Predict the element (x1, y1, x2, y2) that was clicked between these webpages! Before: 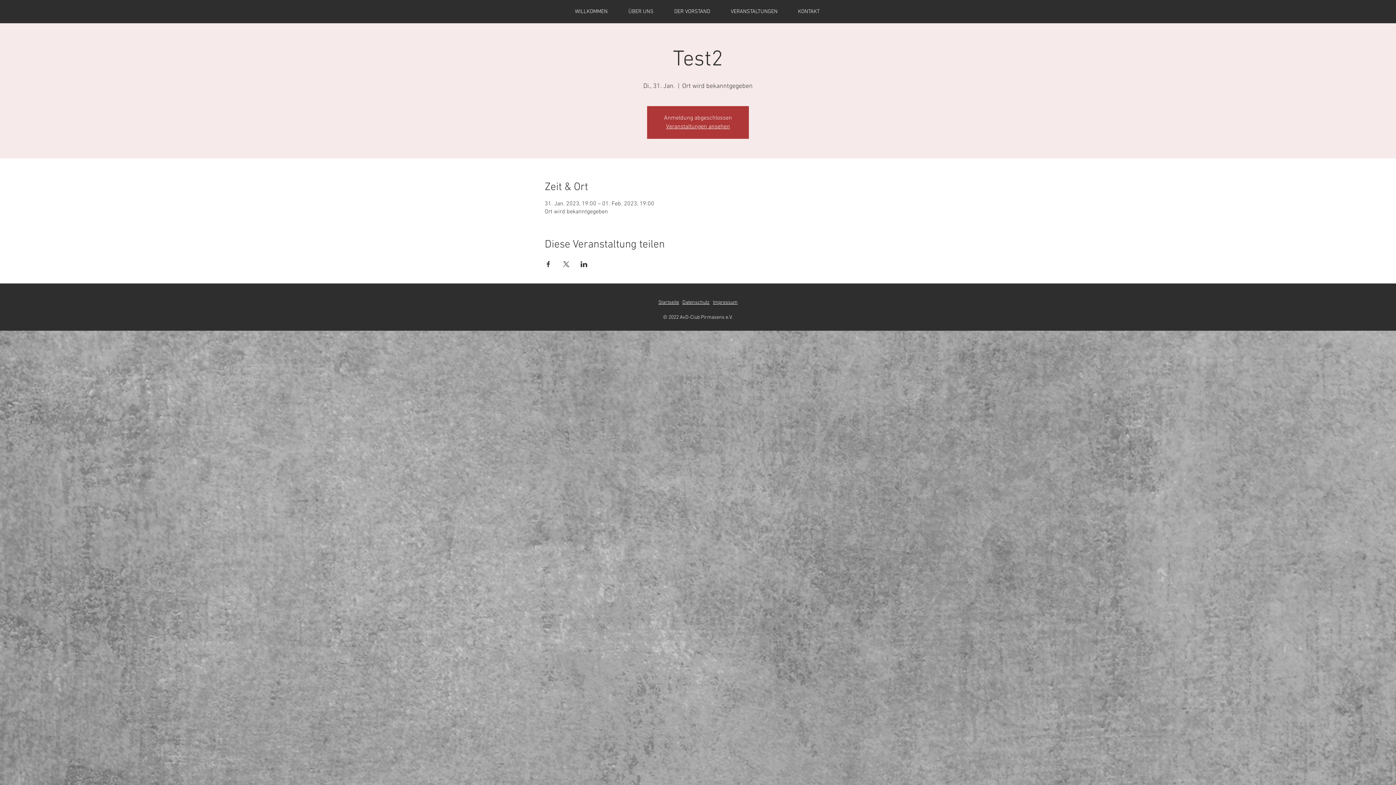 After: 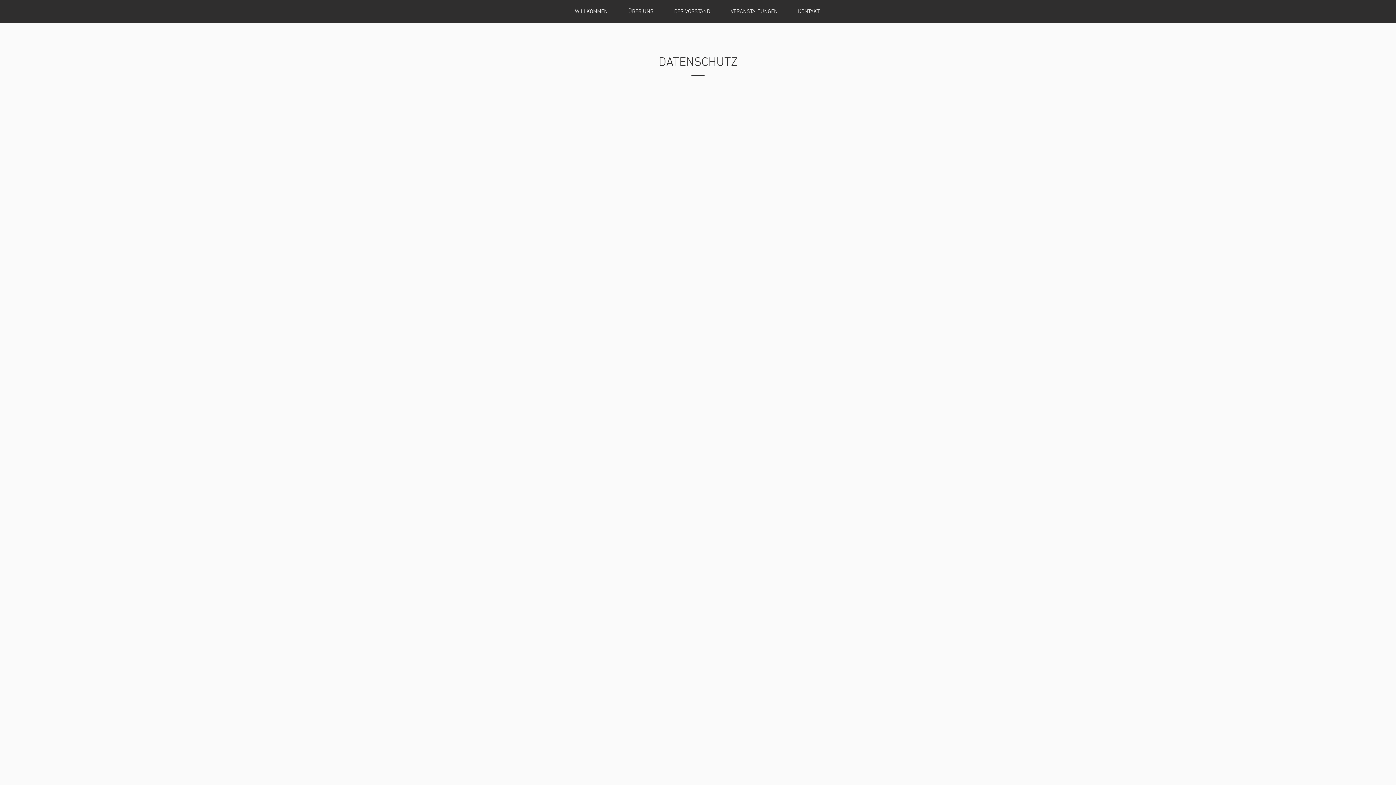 Action: bbox: (709, 299, 713, 305) label:    